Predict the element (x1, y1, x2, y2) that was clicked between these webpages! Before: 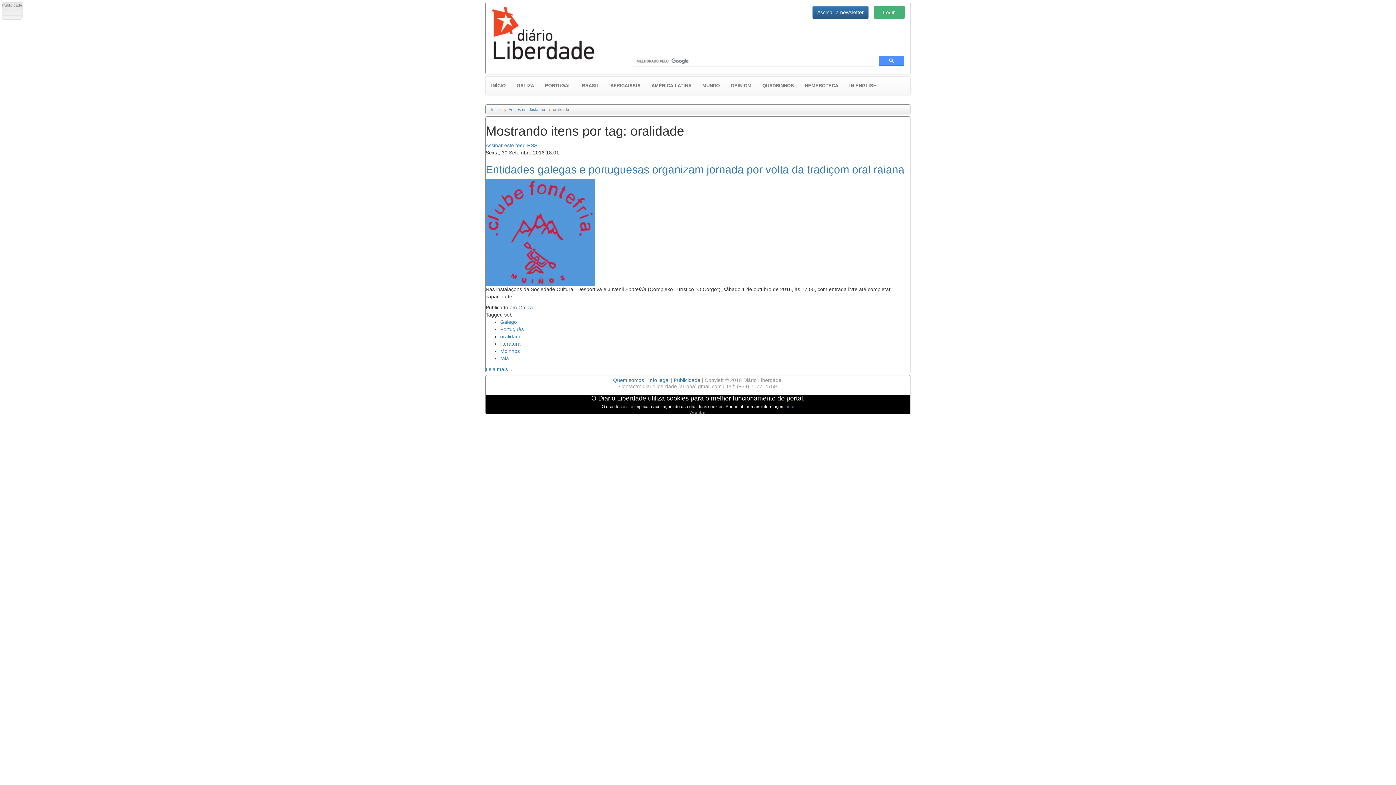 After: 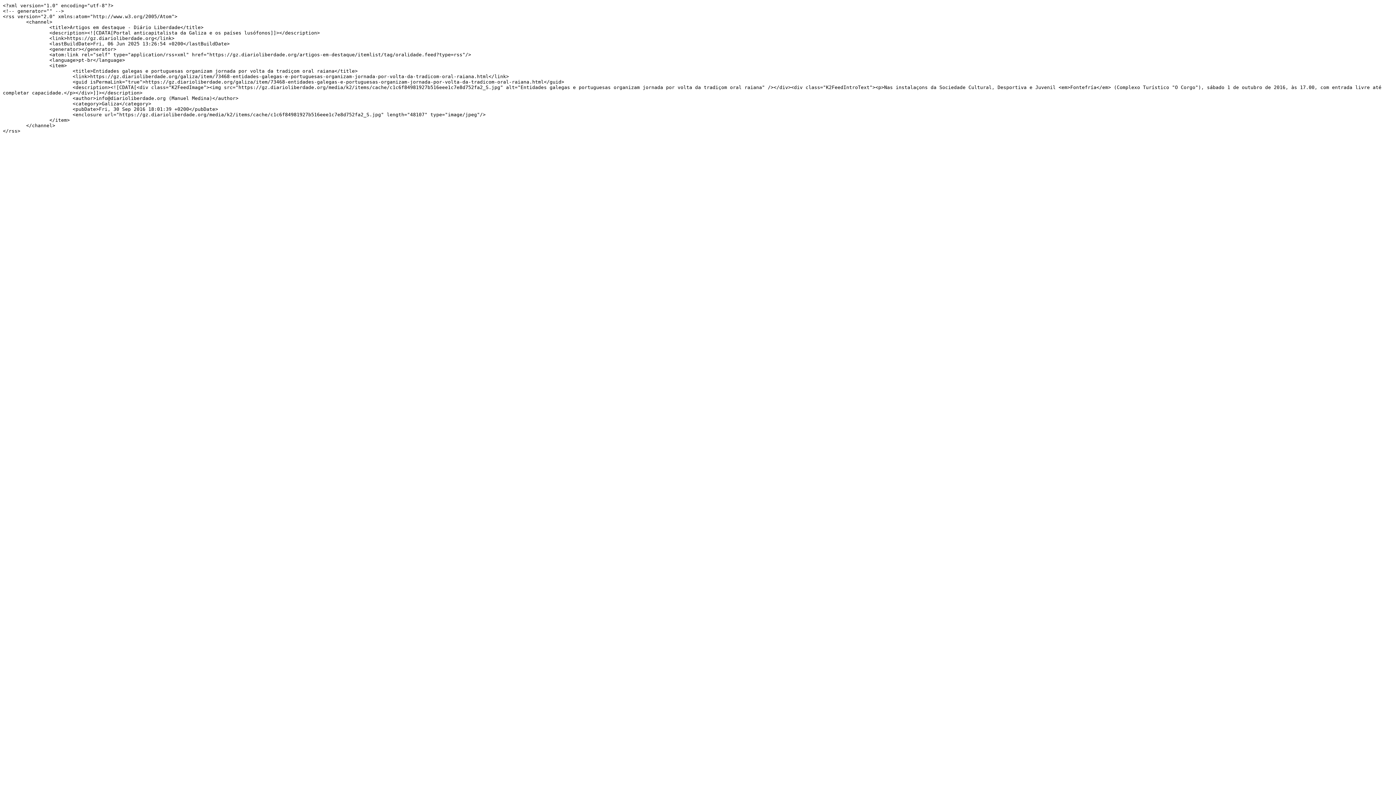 Action: label: Assinar este feed RSS bbox: (485, 142, 537, 148)